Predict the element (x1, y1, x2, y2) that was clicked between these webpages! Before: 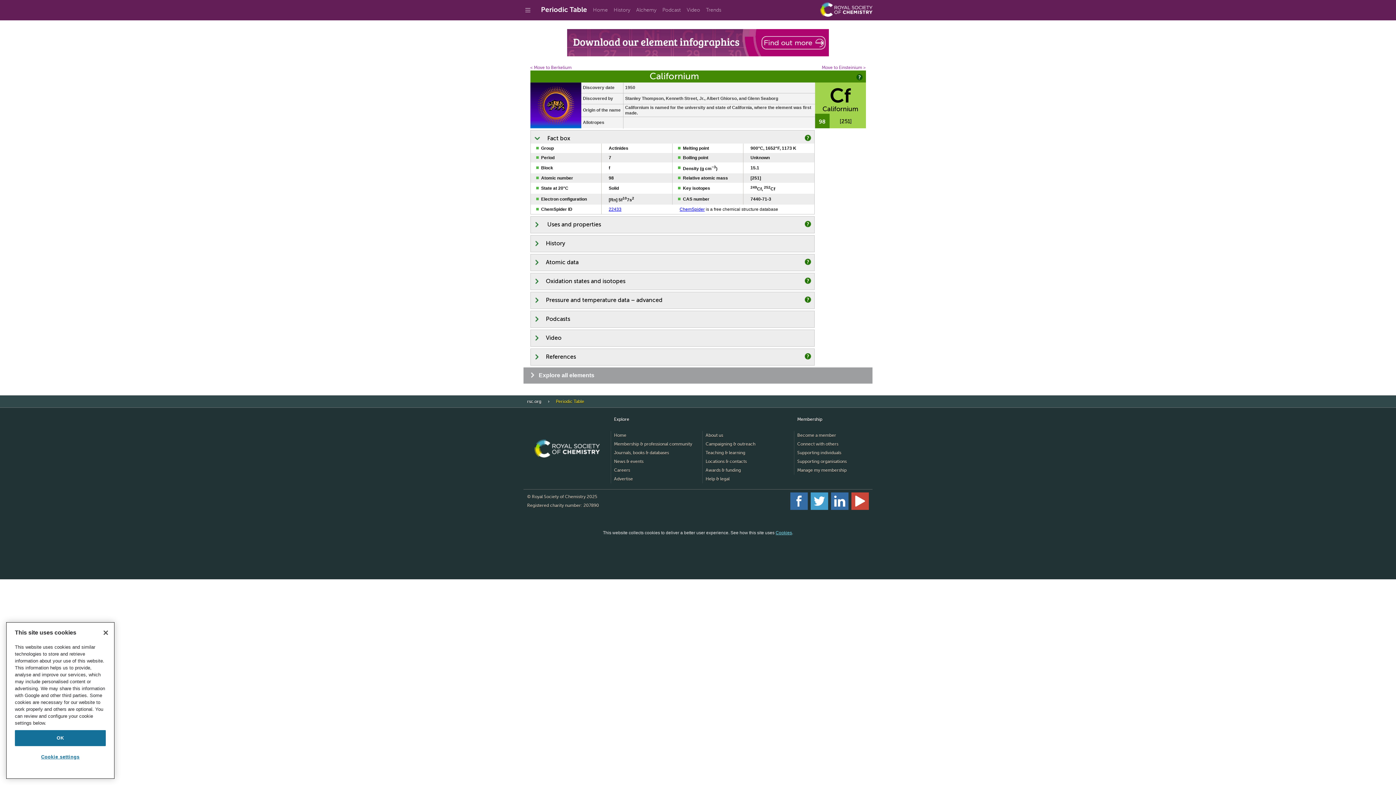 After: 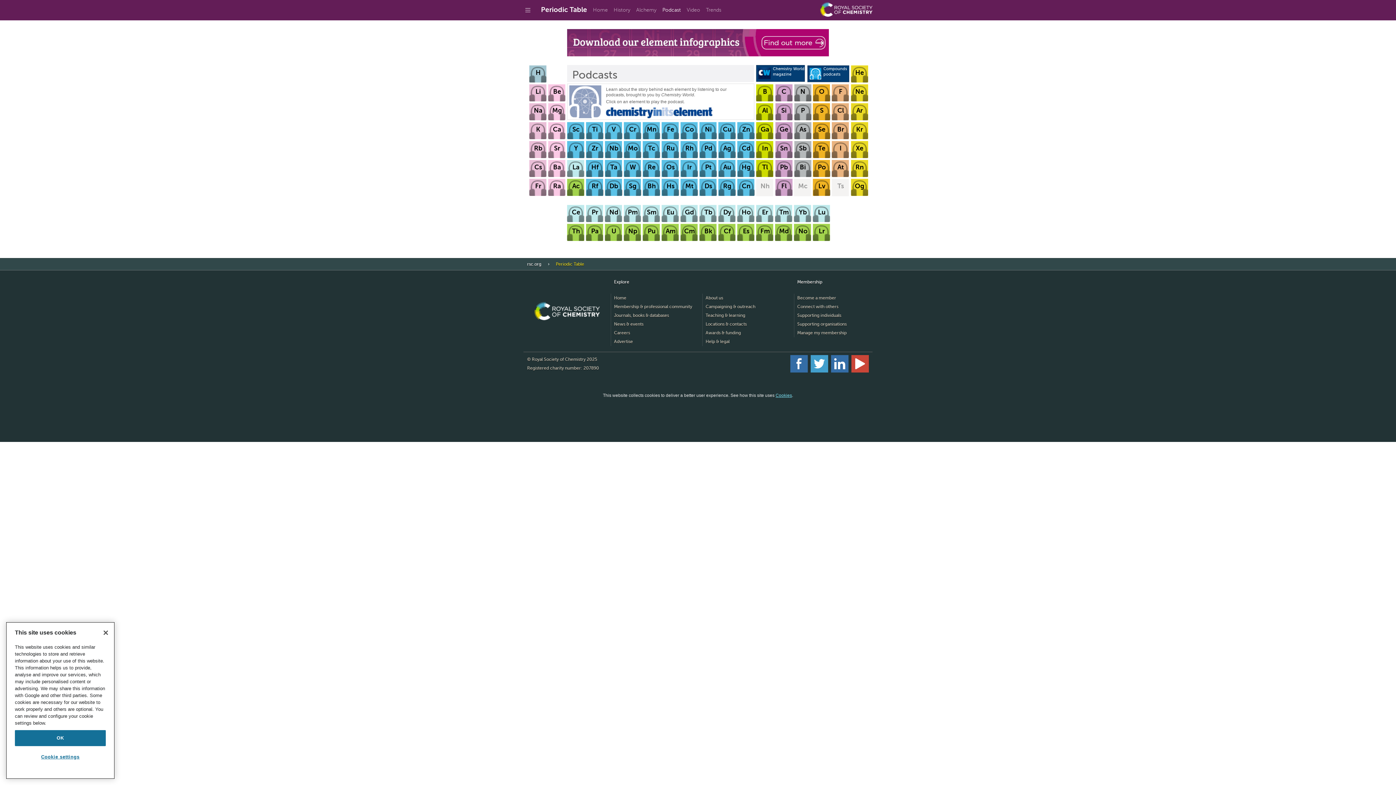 Action: label: Podcast bbox: (659, 2, 684, 17)